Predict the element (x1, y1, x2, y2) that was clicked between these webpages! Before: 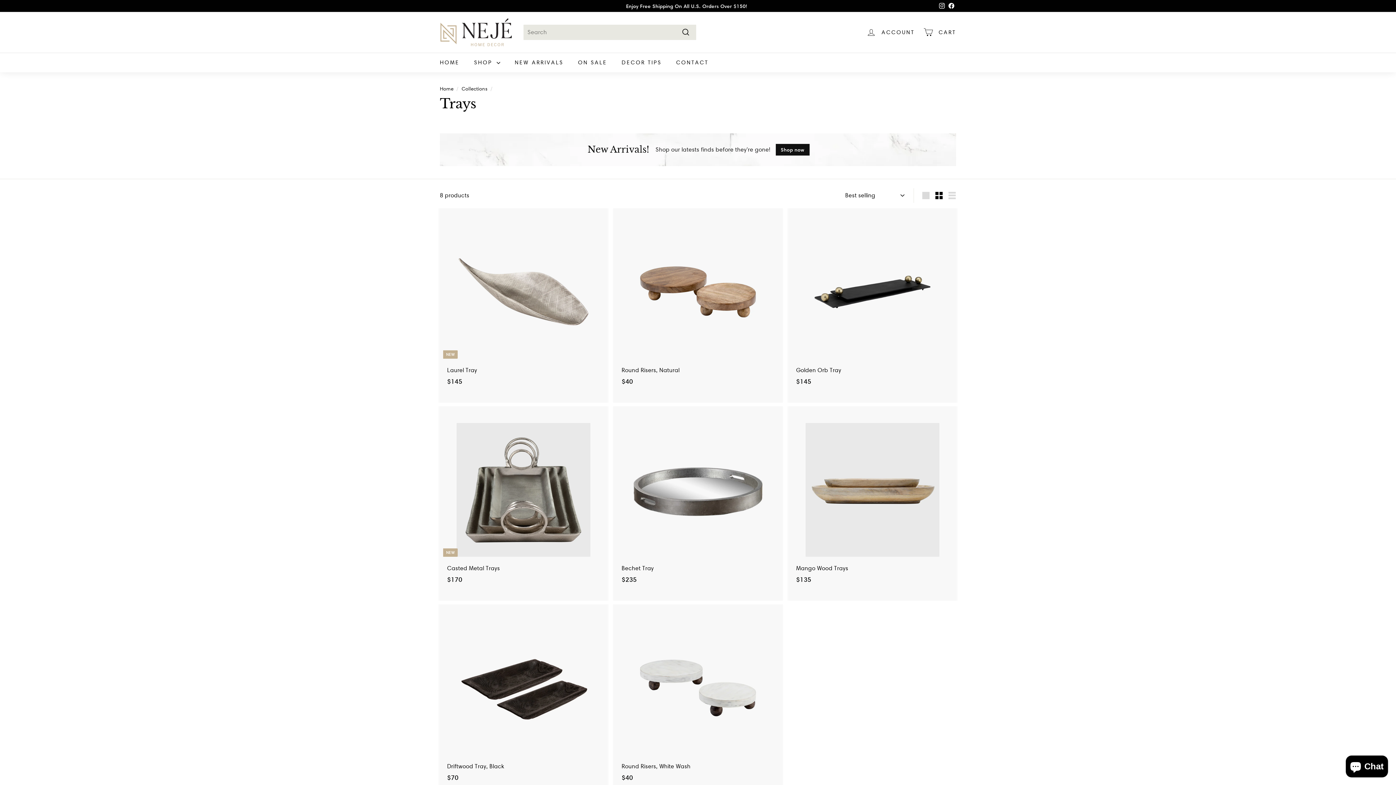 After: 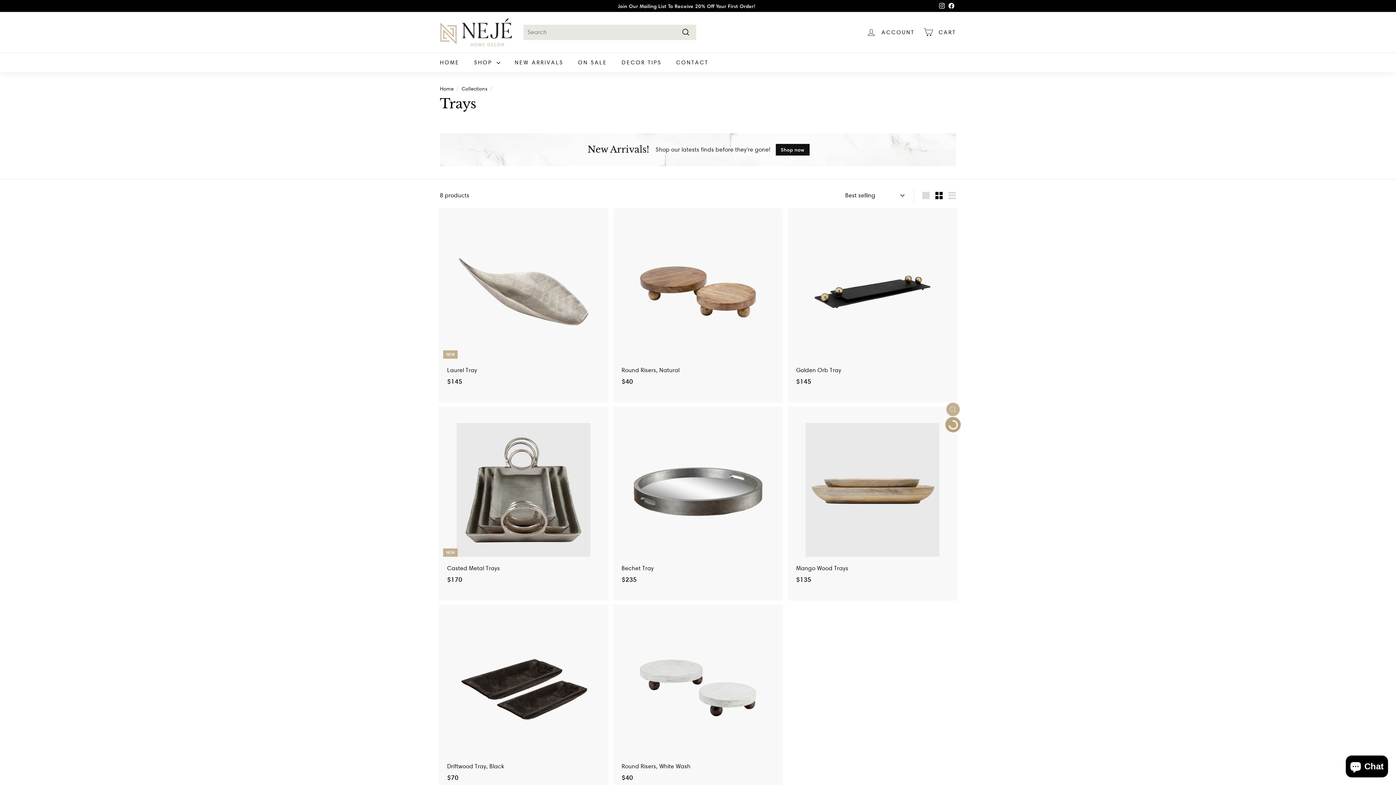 Action: label: Add to cart bbox: (946, 419, 959, 433)